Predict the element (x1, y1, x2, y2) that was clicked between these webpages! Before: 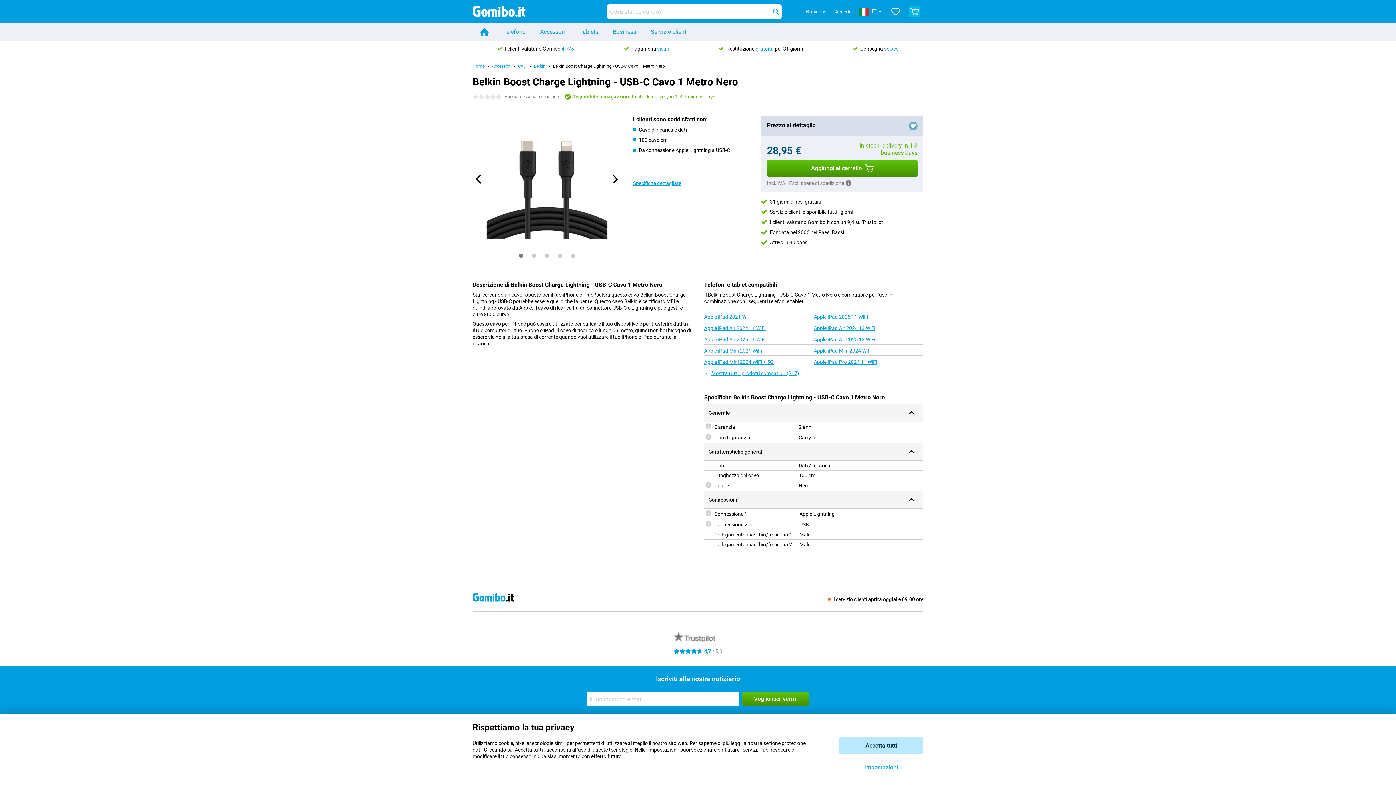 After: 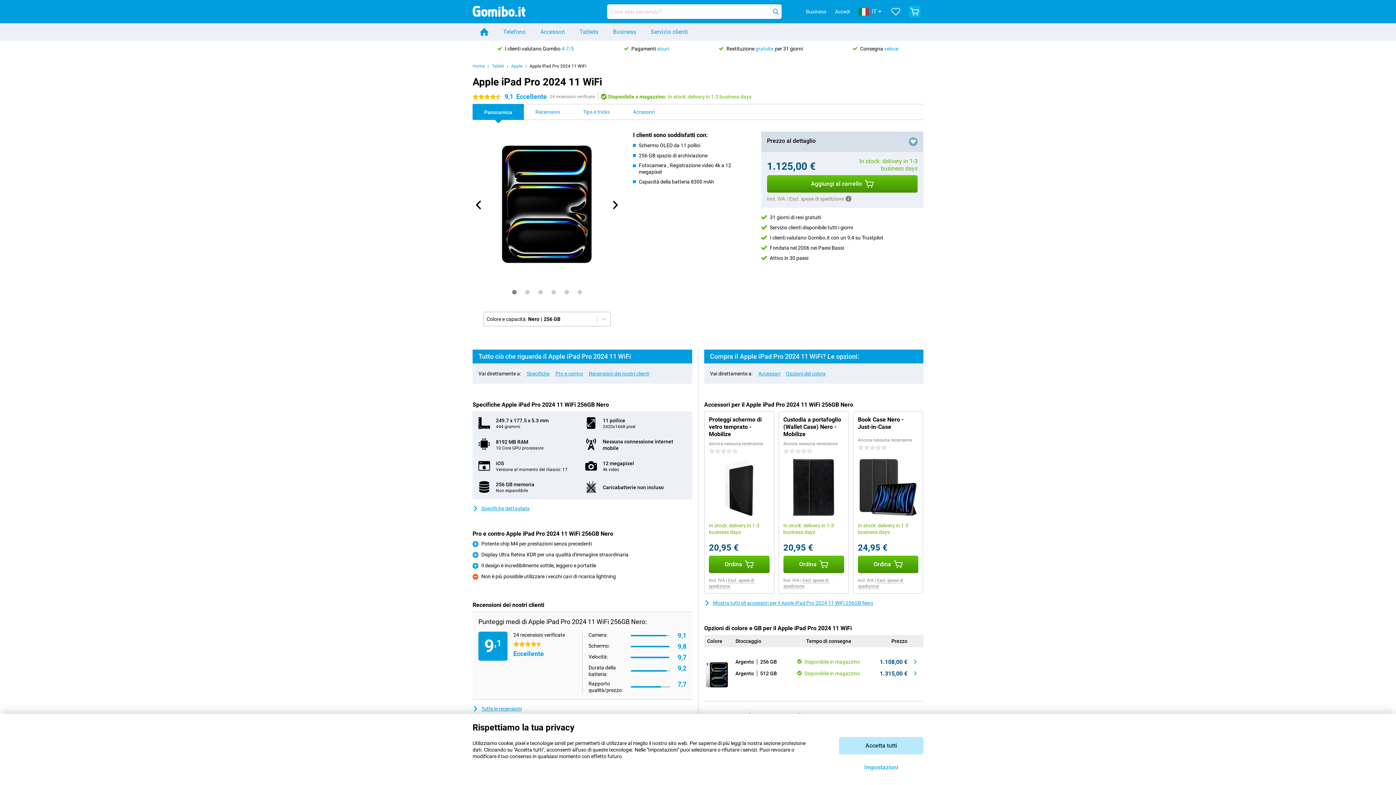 Action: label: Apple iPad Pro 2024 11 WiFi bbox: (814, 359, 877, 365)